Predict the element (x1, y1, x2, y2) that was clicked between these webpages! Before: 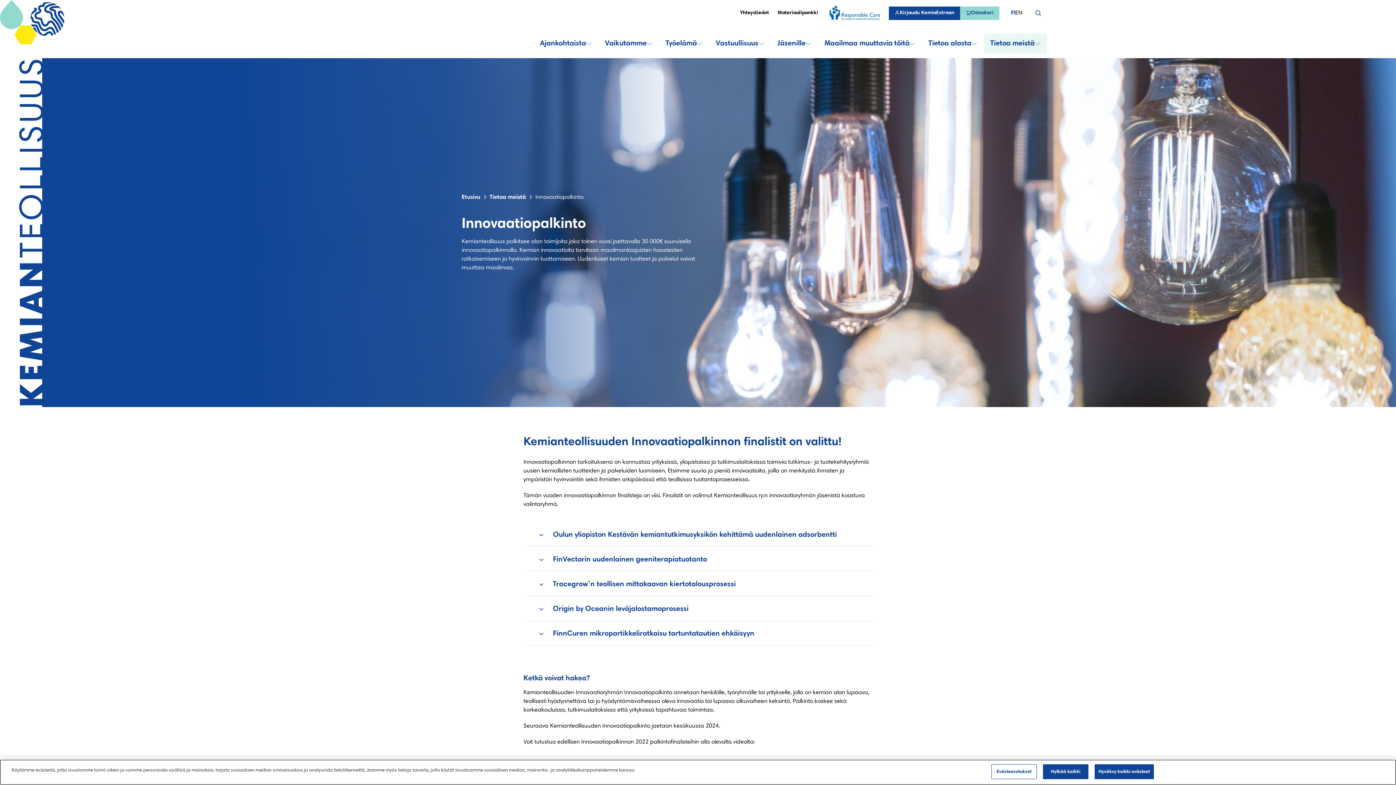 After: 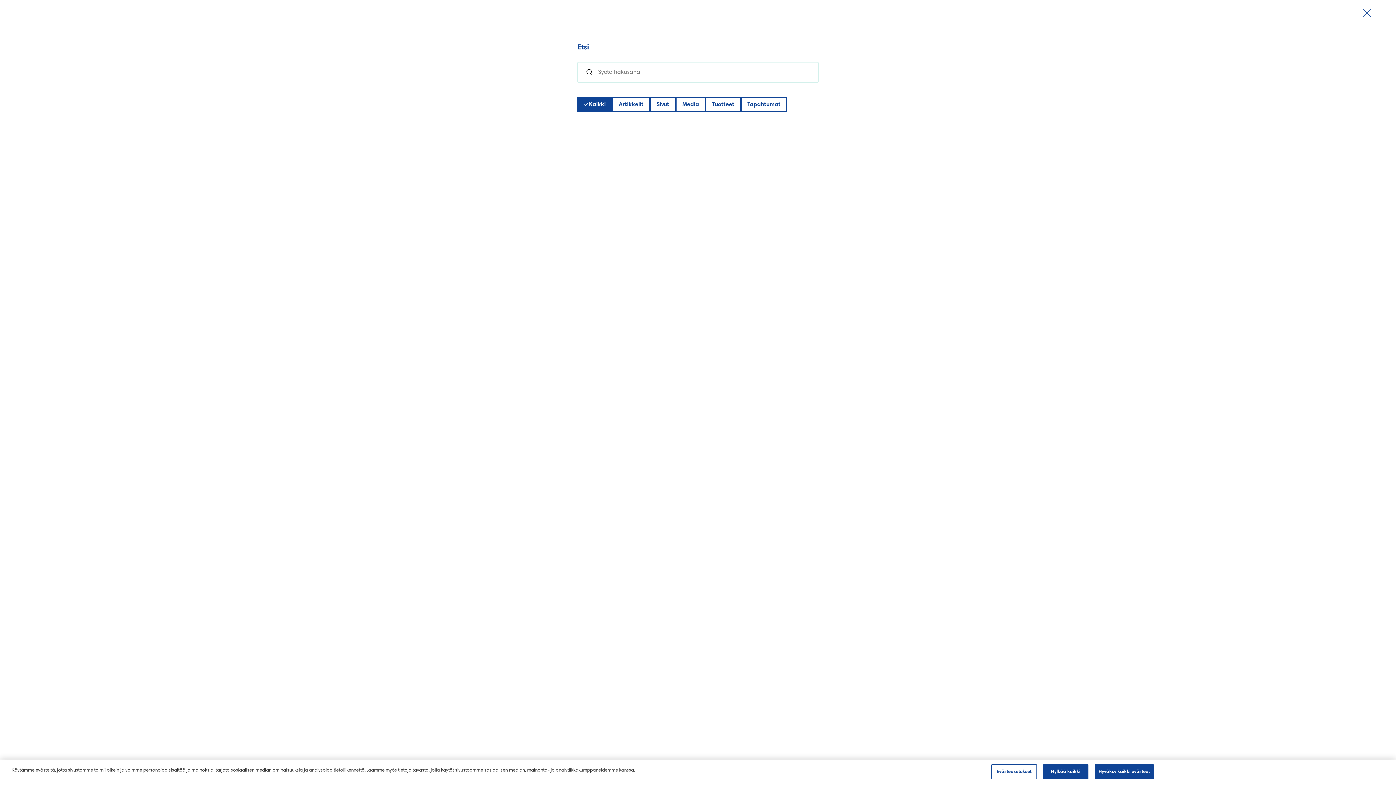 Action: bbox: (1029, 0, 1047, 26) label: Hae